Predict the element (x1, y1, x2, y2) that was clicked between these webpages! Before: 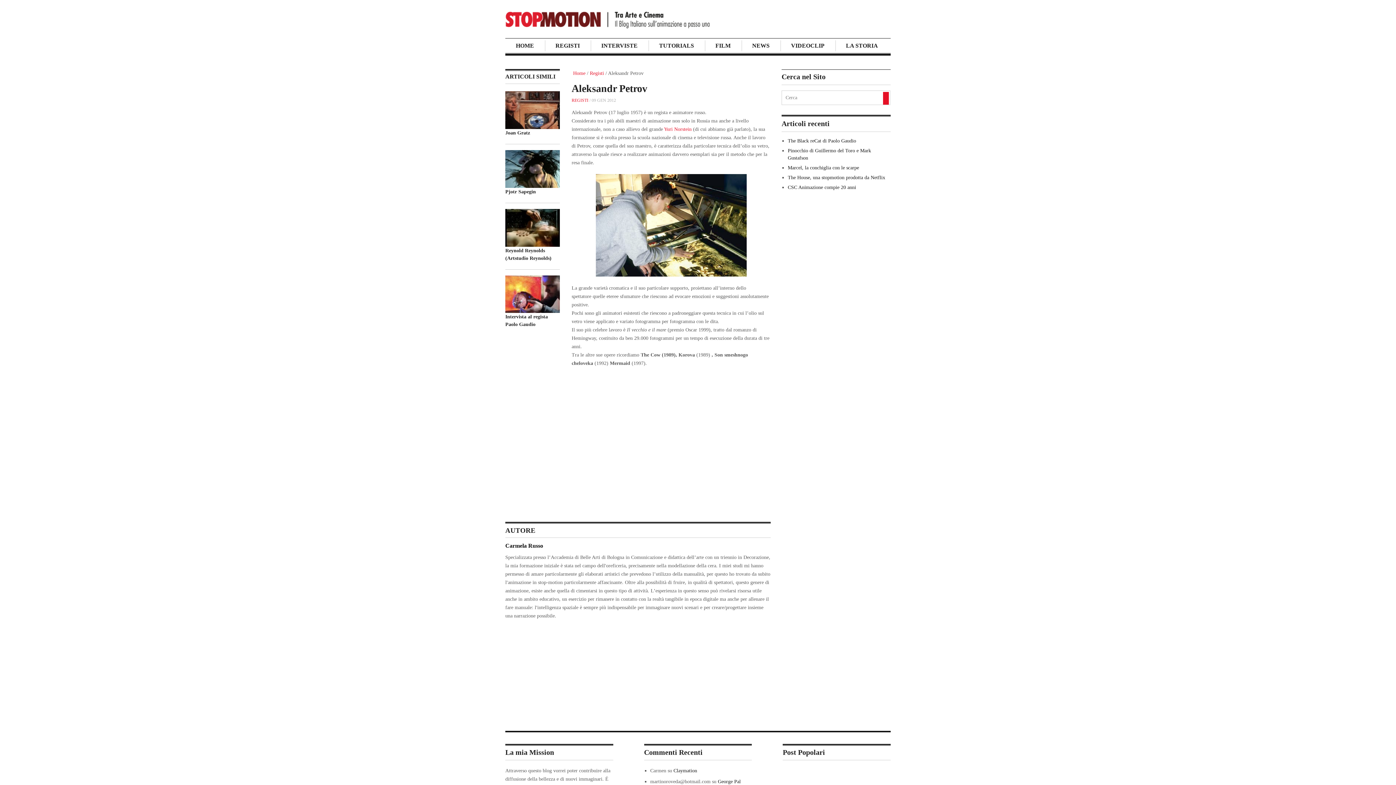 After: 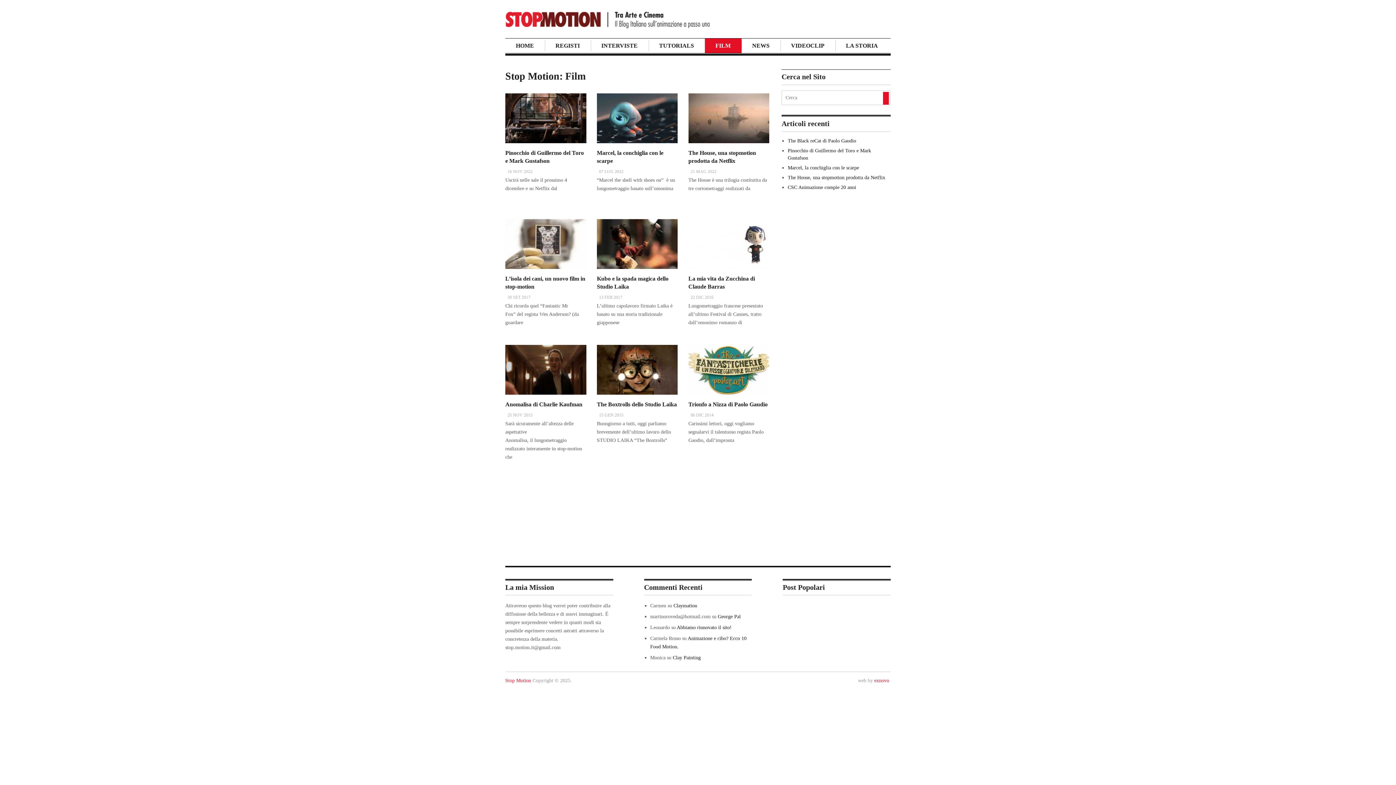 Action: bbox: (705, 38, 741, 53) label: FILM